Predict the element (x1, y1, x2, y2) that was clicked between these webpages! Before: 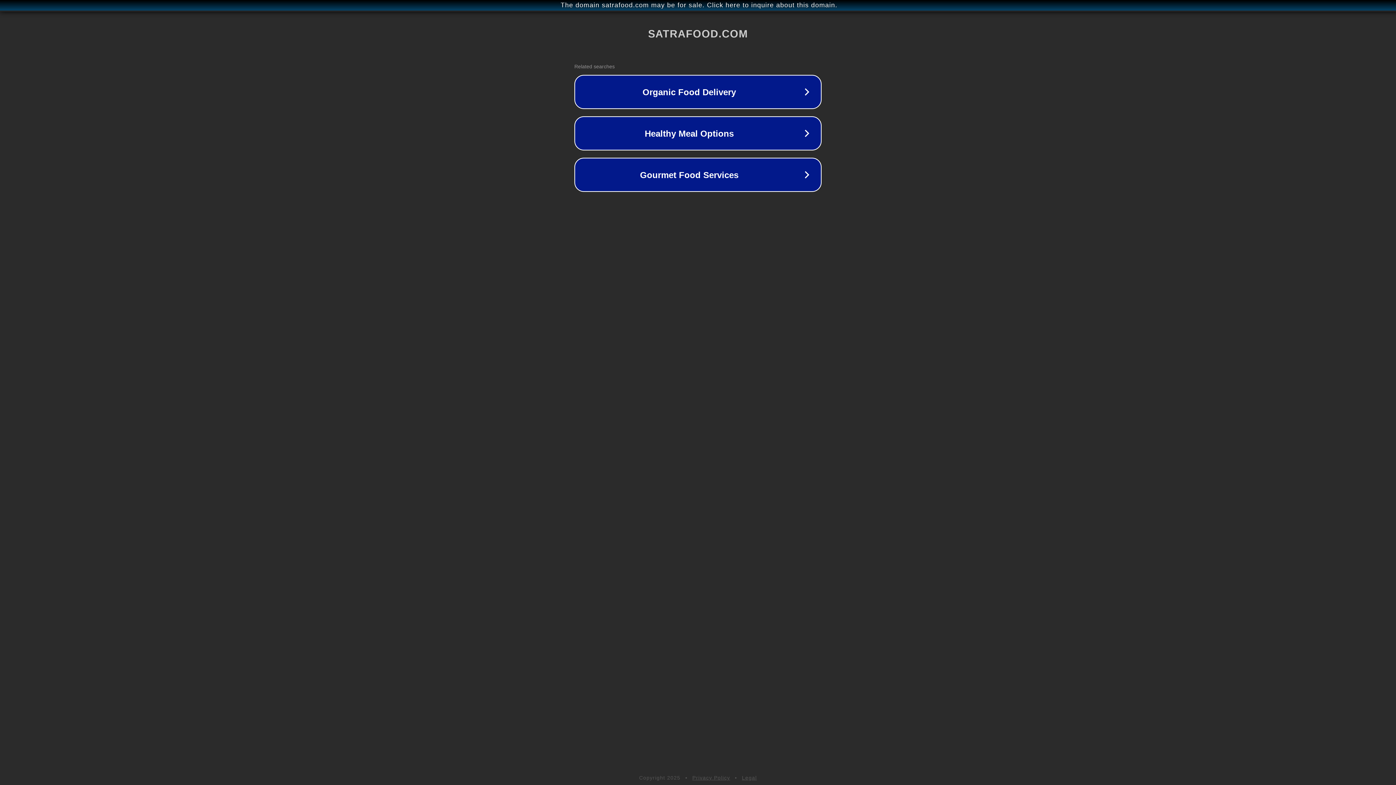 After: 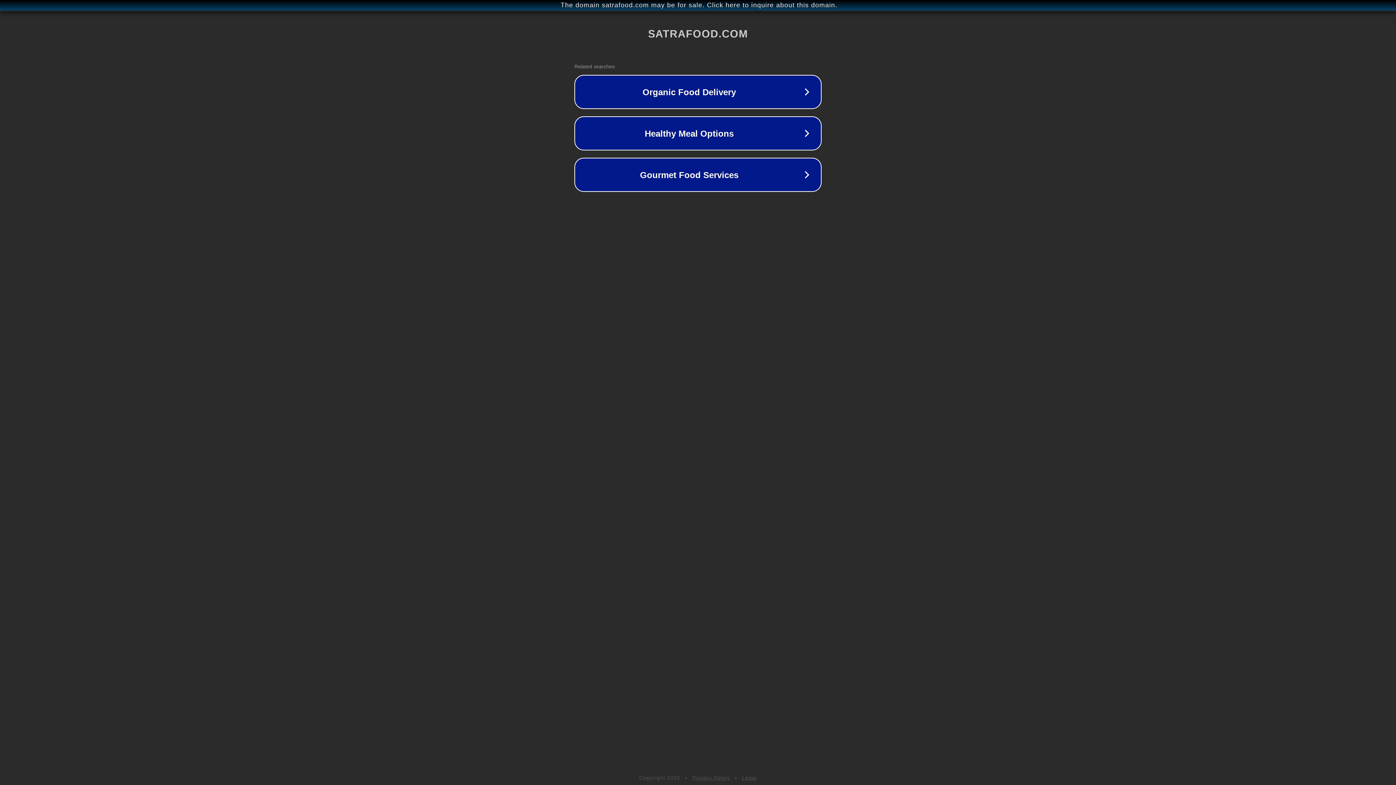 Action: bbox: (742, 775, 757, 781) label: Legal